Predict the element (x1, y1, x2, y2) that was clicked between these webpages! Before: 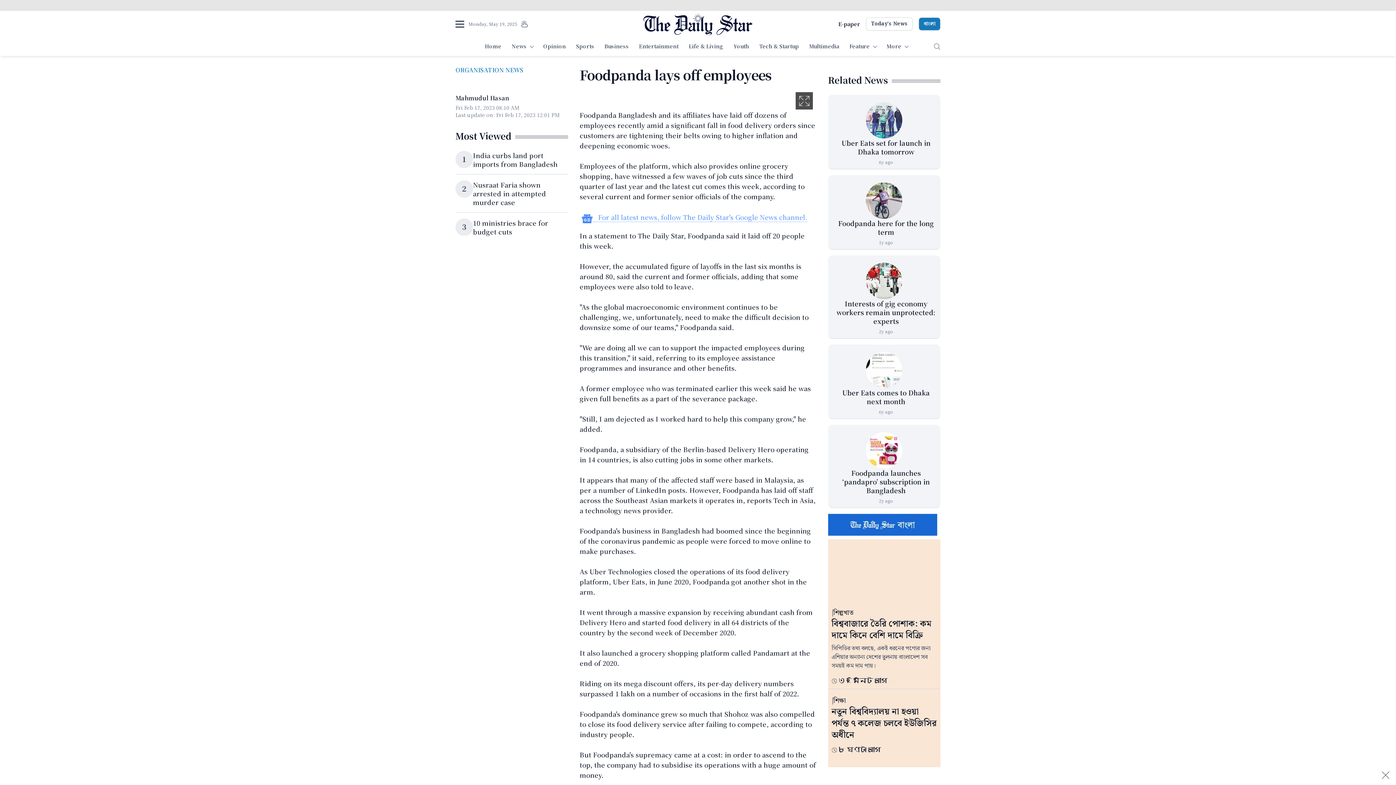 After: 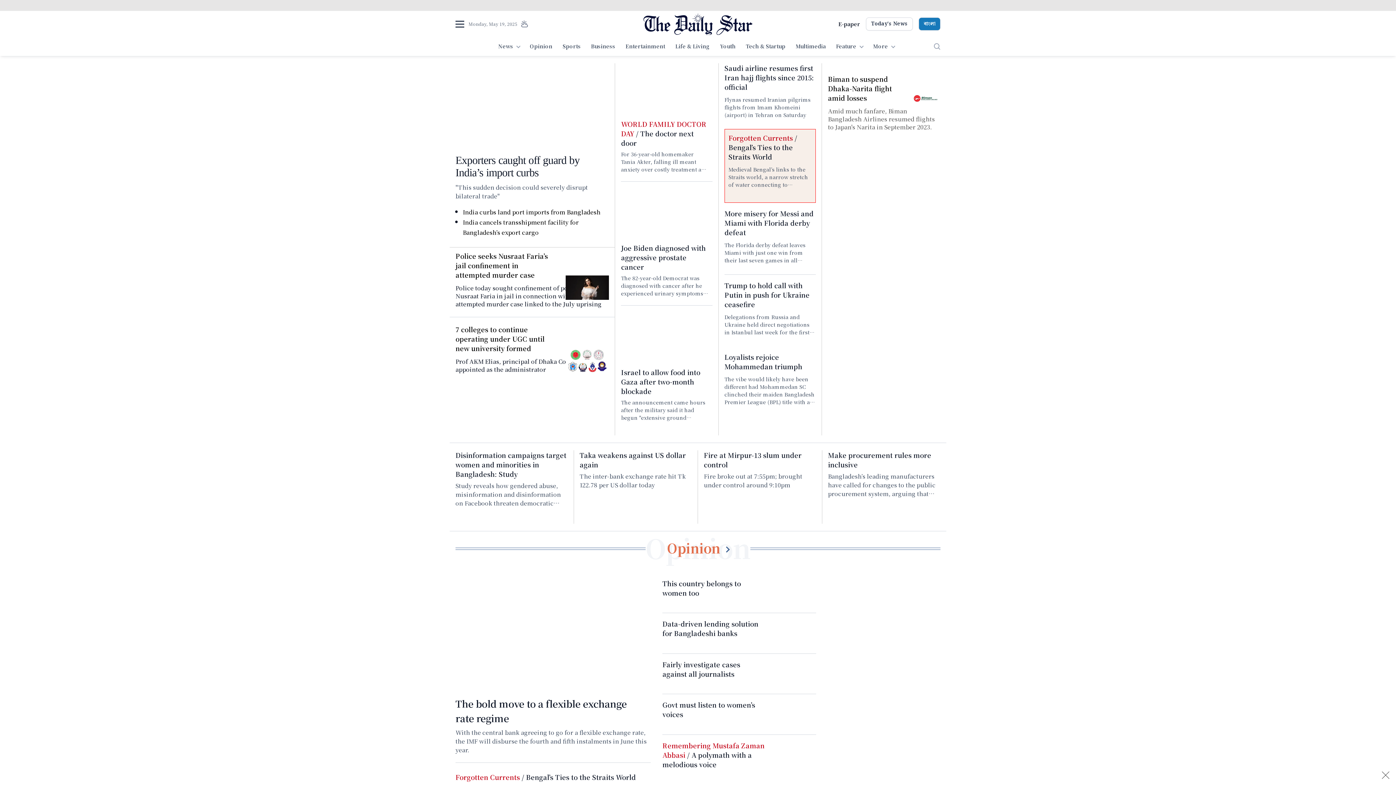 Action: bbox: (643, 18, 752, 27)